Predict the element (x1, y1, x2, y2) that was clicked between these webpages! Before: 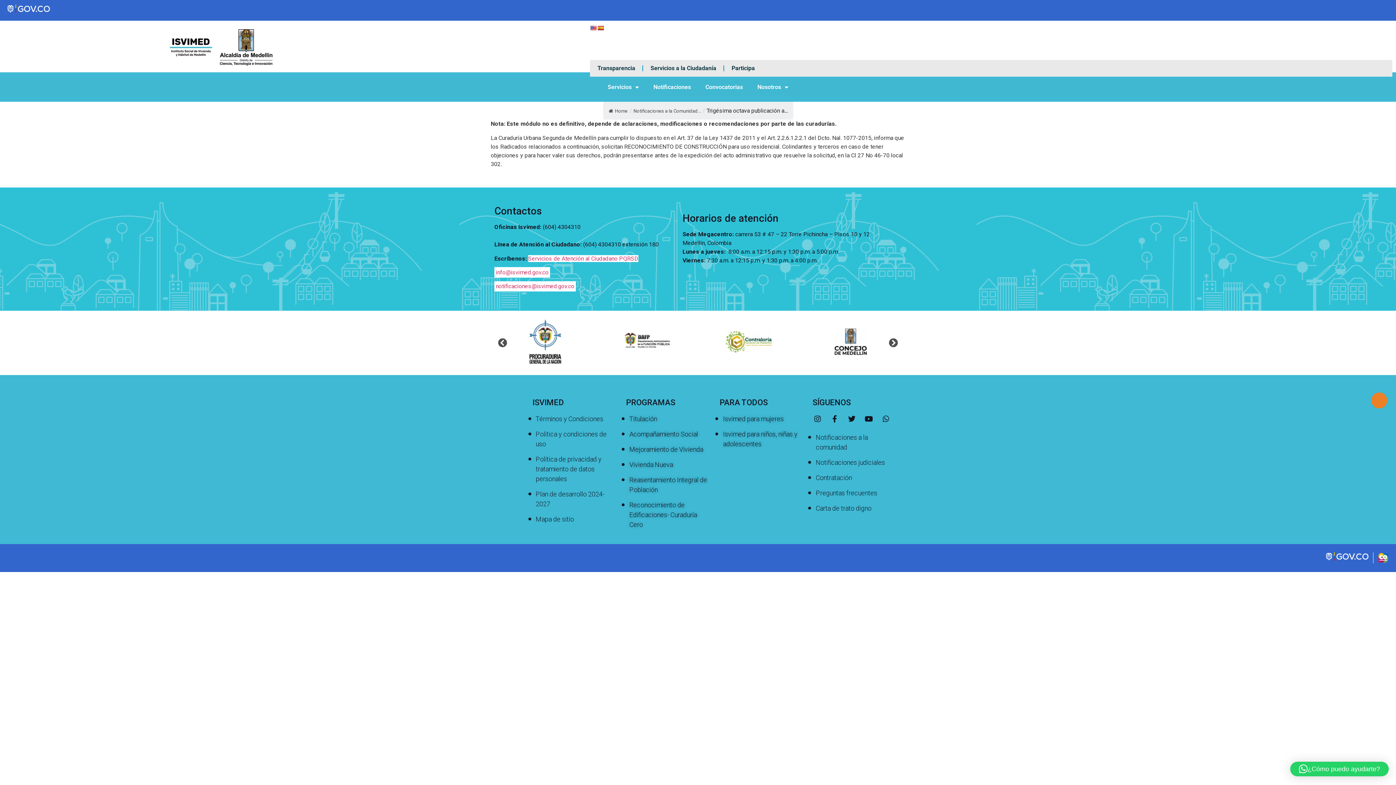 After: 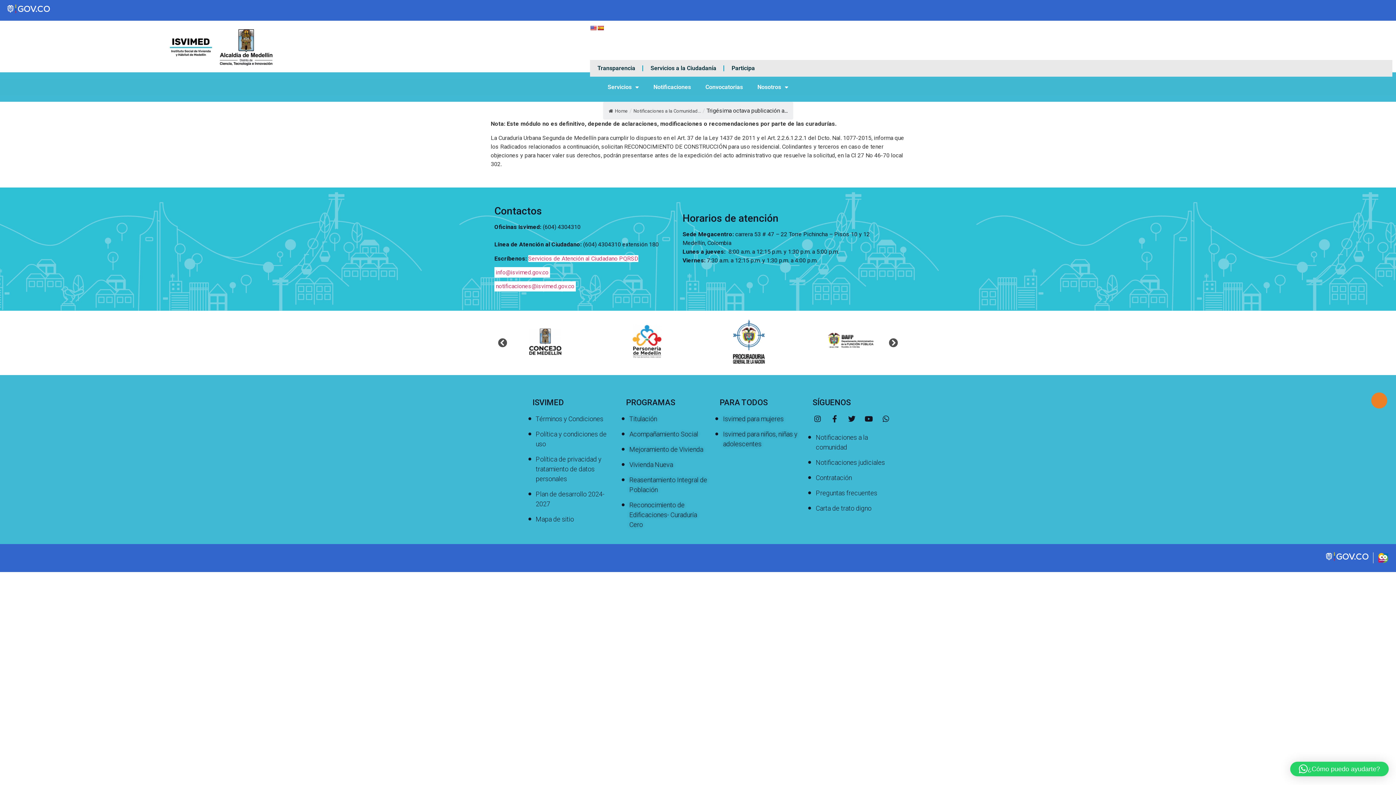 Action: bbox: (1322, 557, 1373, 564)